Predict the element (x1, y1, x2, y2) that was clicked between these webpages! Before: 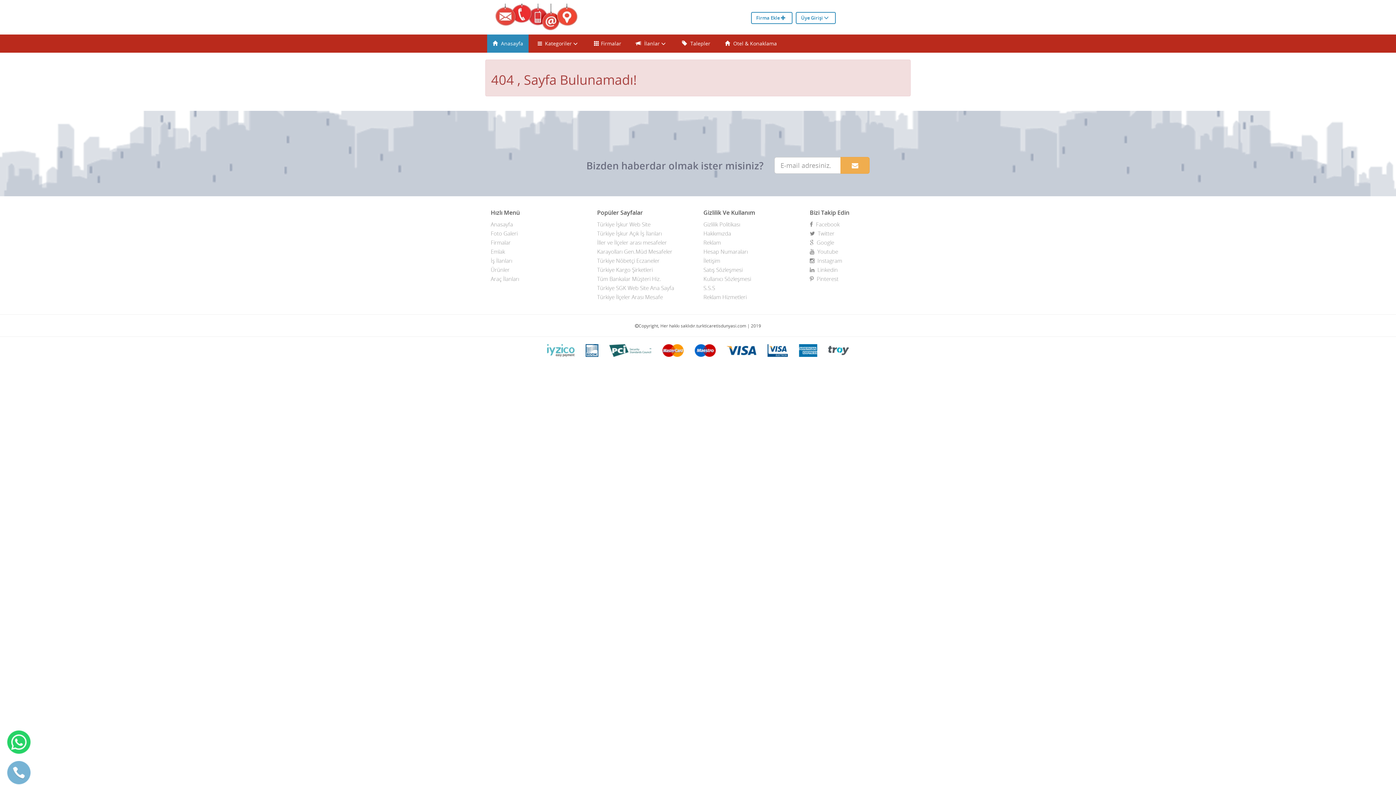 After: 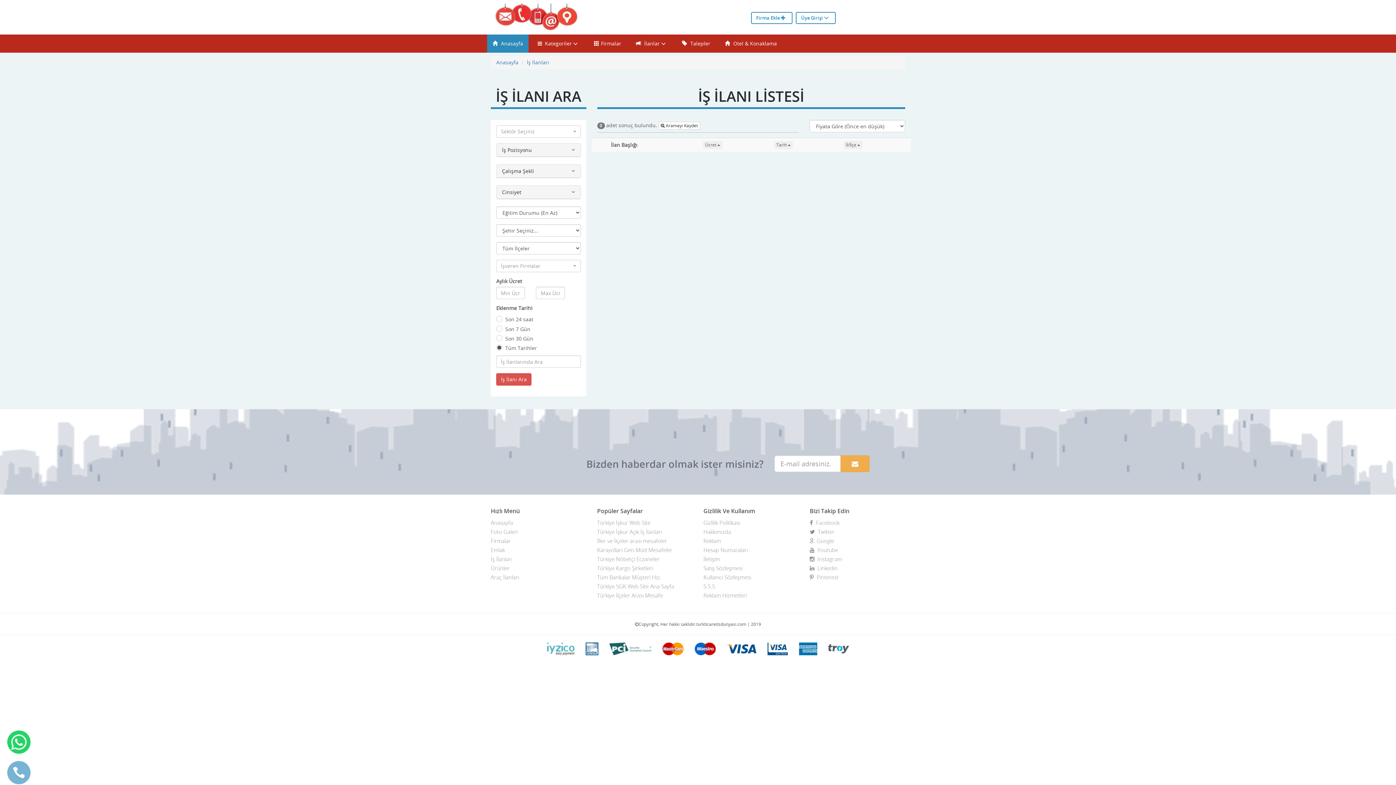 Action: label: İş İlanları bbox: (490, 256, 586, 265)